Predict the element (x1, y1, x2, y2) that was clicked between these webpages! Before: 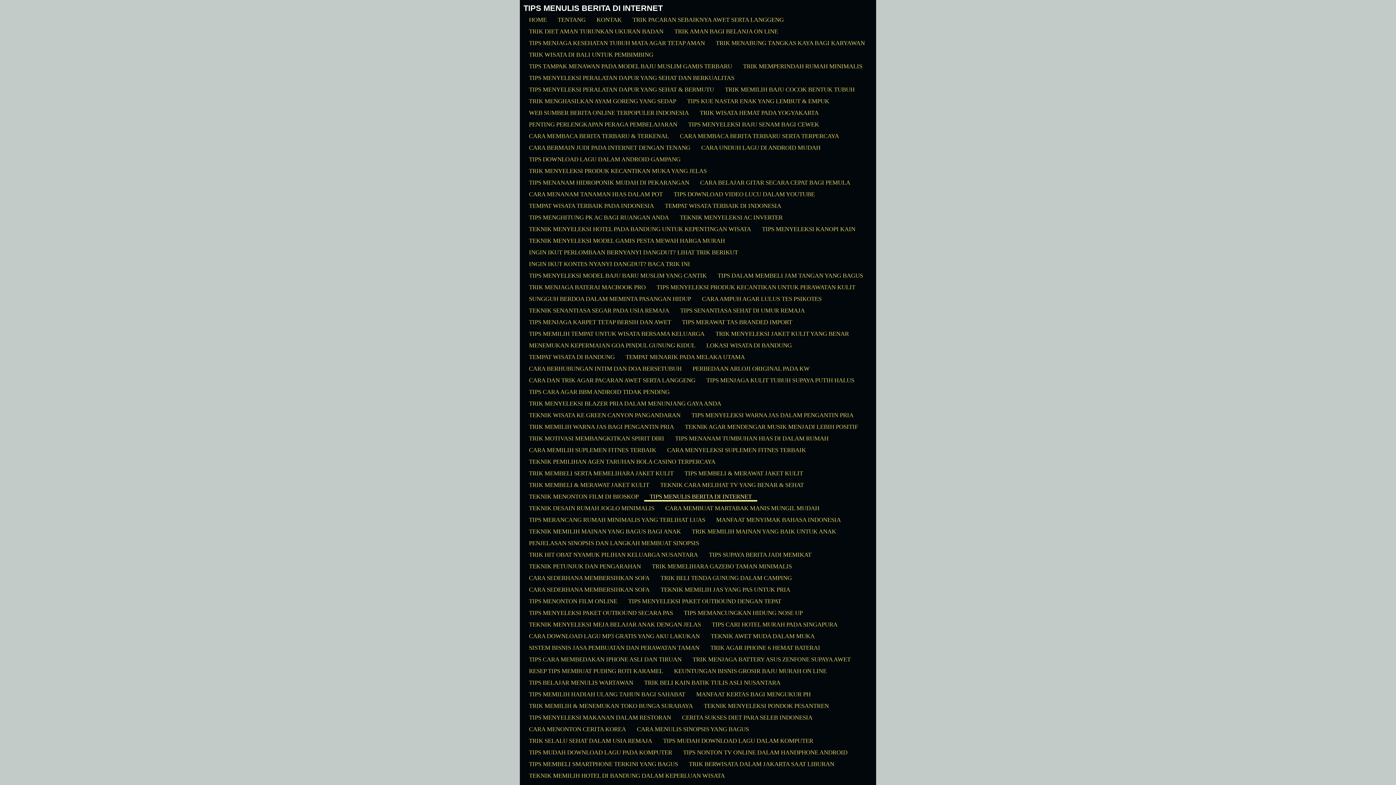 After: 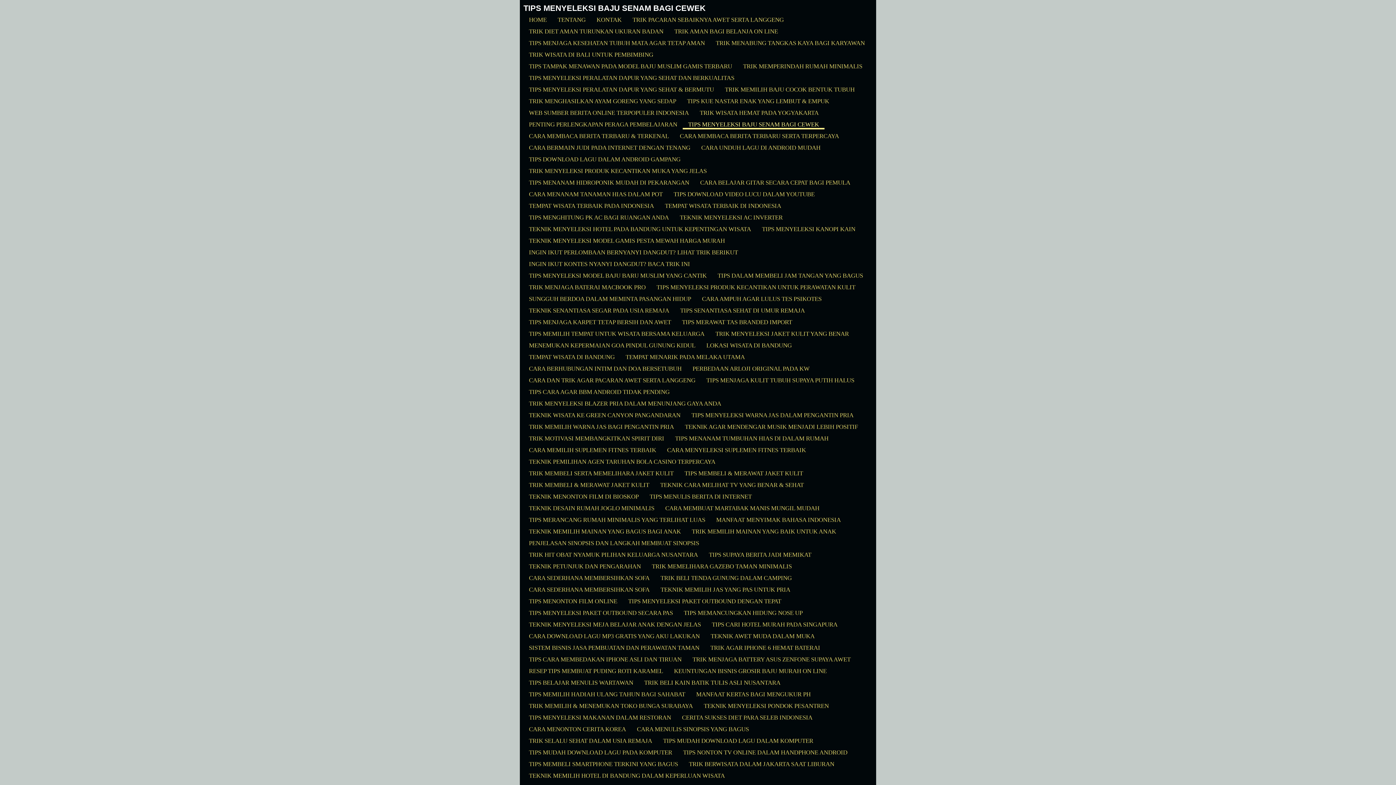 Action: bbox: (682, 121, 824, 129) label: TIPS MENYELEKSI BAJU SENAM BAGI CEWEK